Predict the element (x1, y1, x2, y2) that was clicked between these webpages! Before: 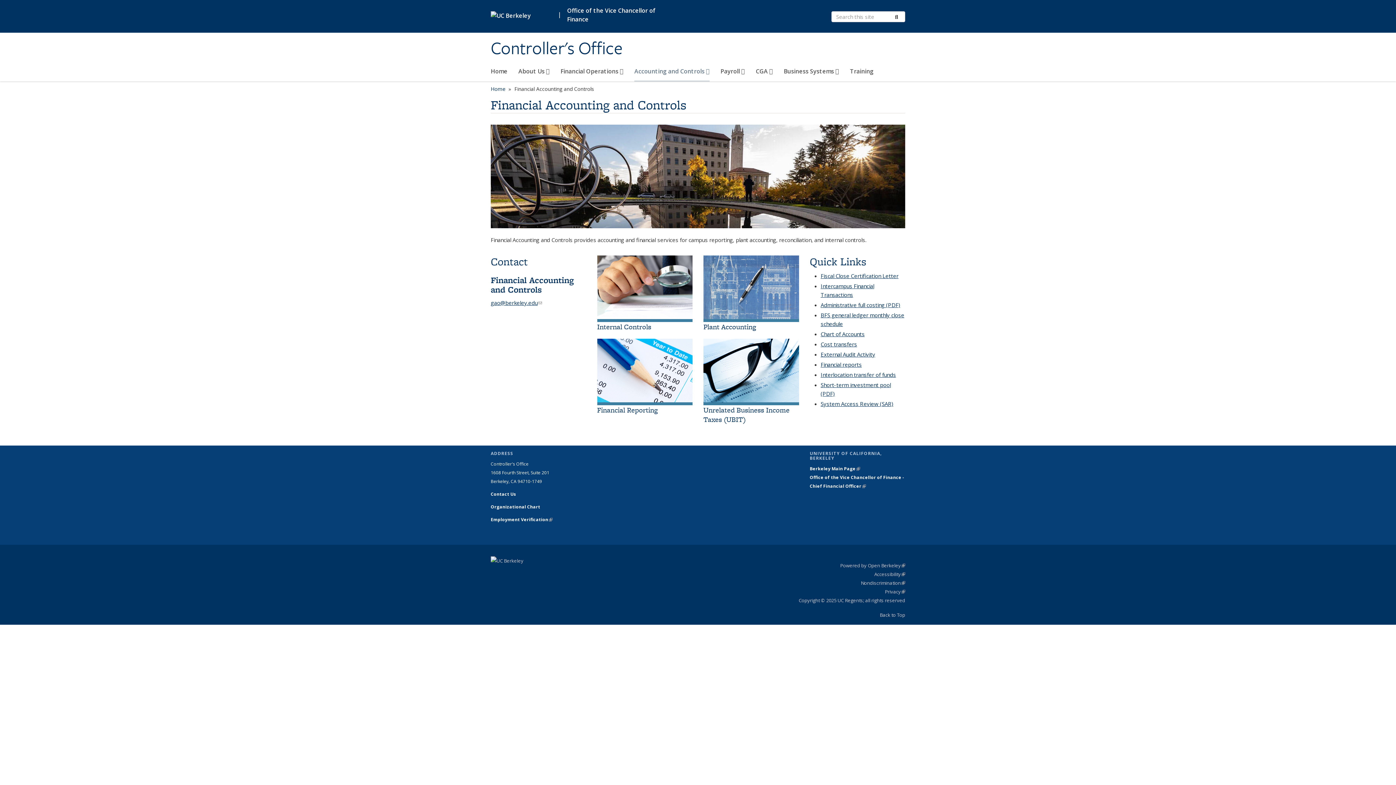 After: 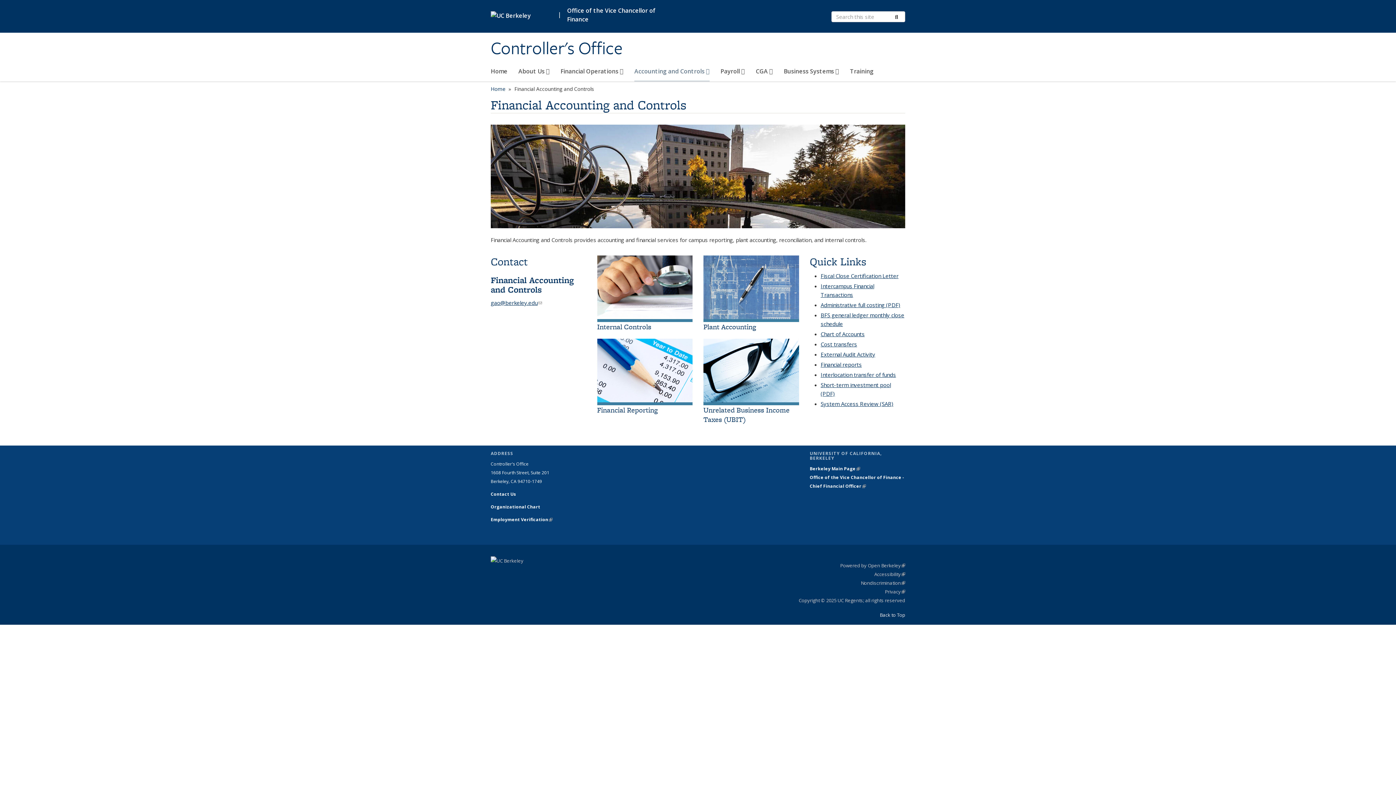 Action: label: Back to Top bbox: (880, 612, 905, 618)